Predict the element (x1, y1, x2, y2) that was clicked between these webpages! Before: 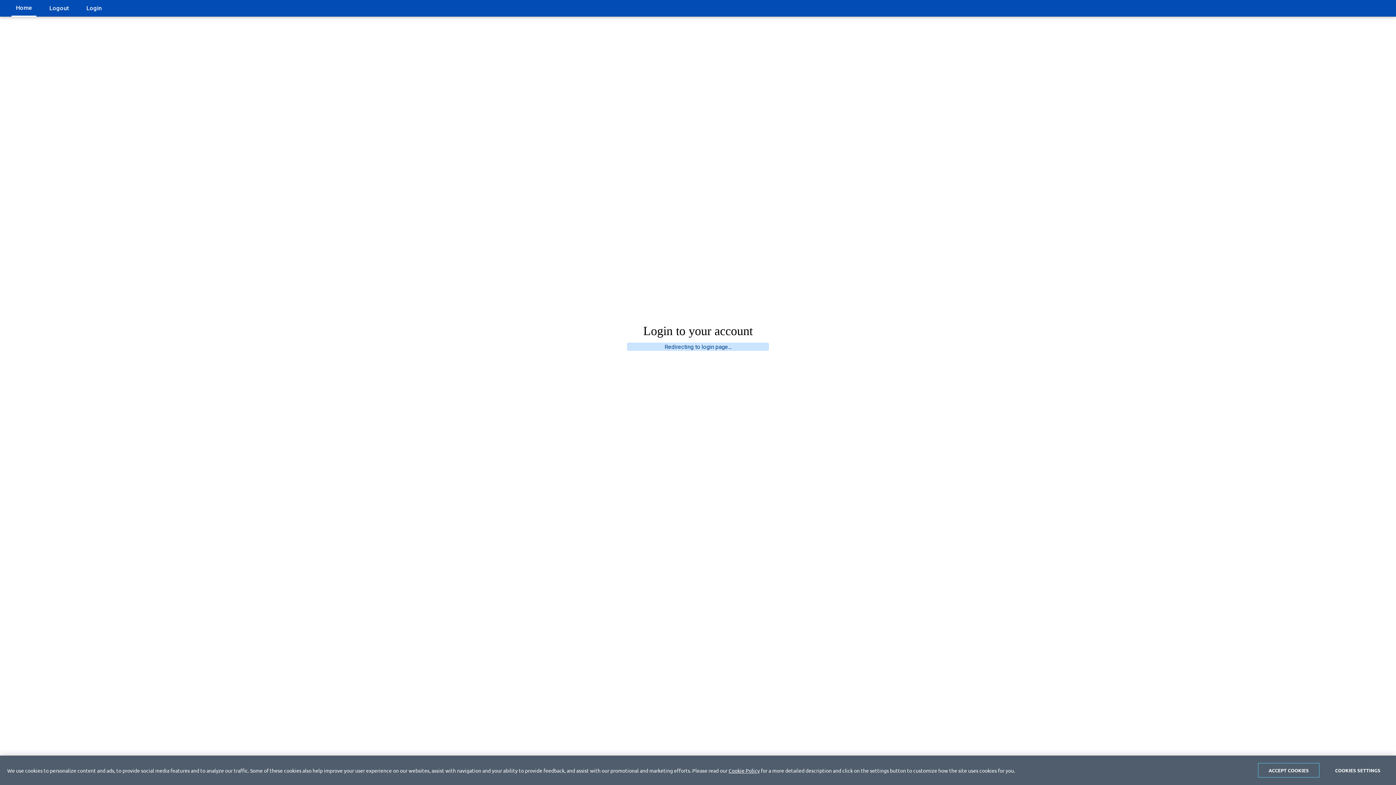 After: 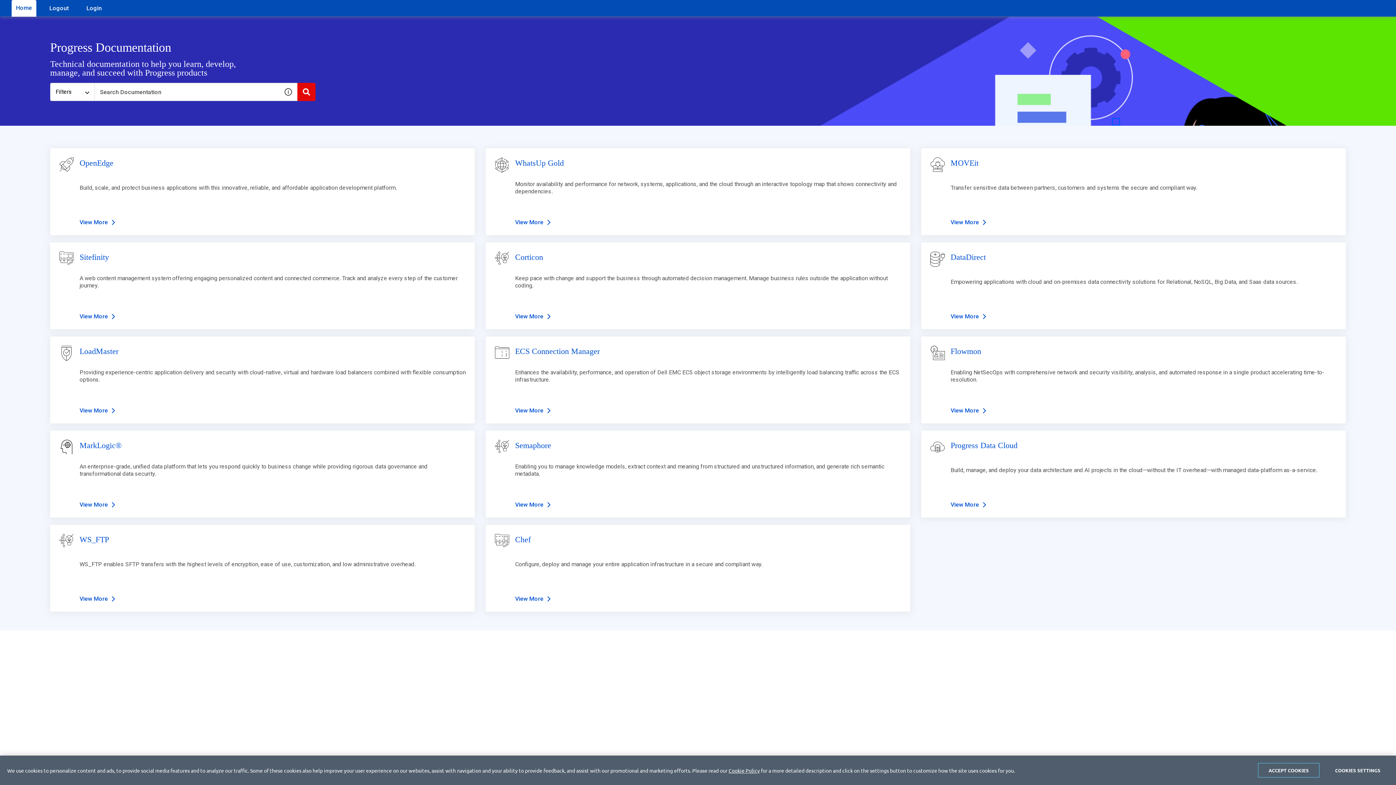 Action: bbox: (11, 0, 36, 16) label: Home